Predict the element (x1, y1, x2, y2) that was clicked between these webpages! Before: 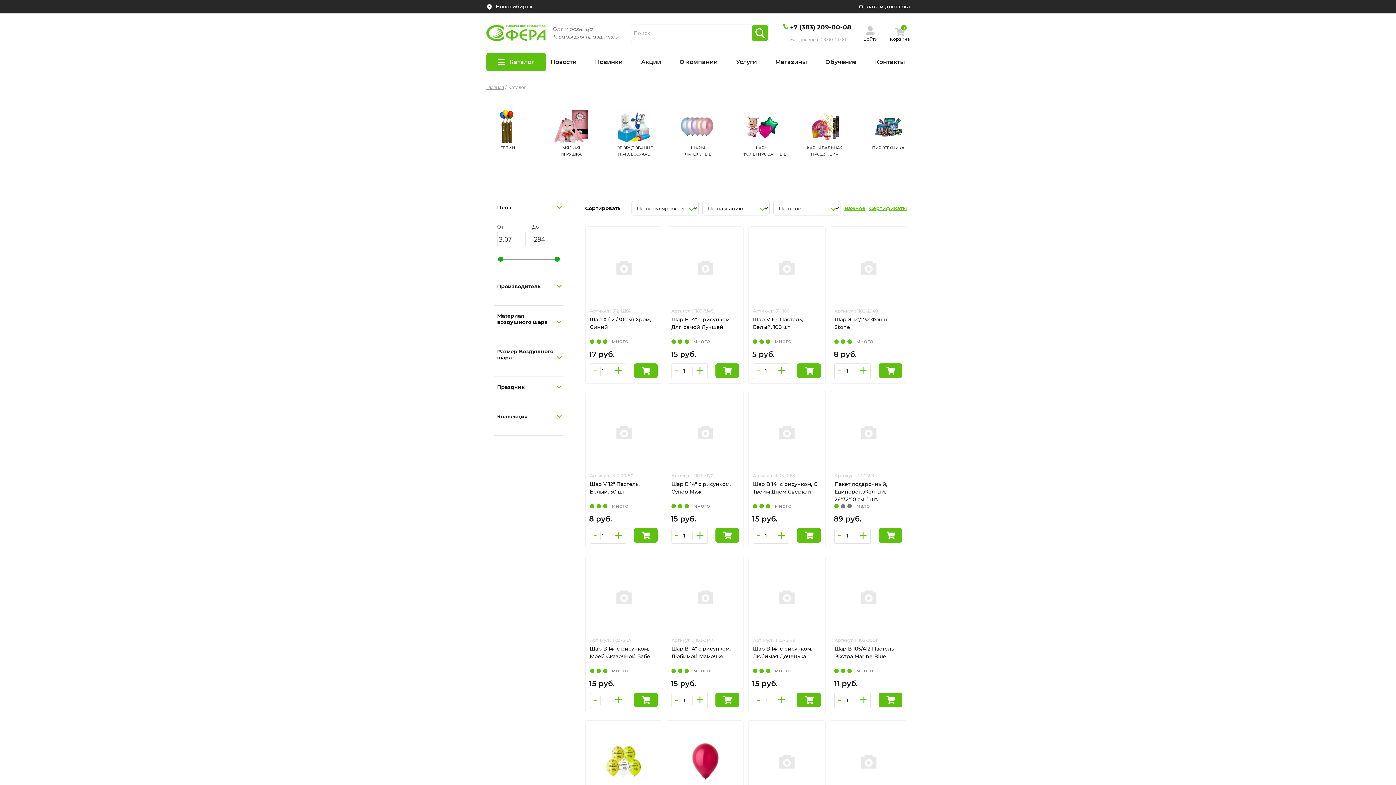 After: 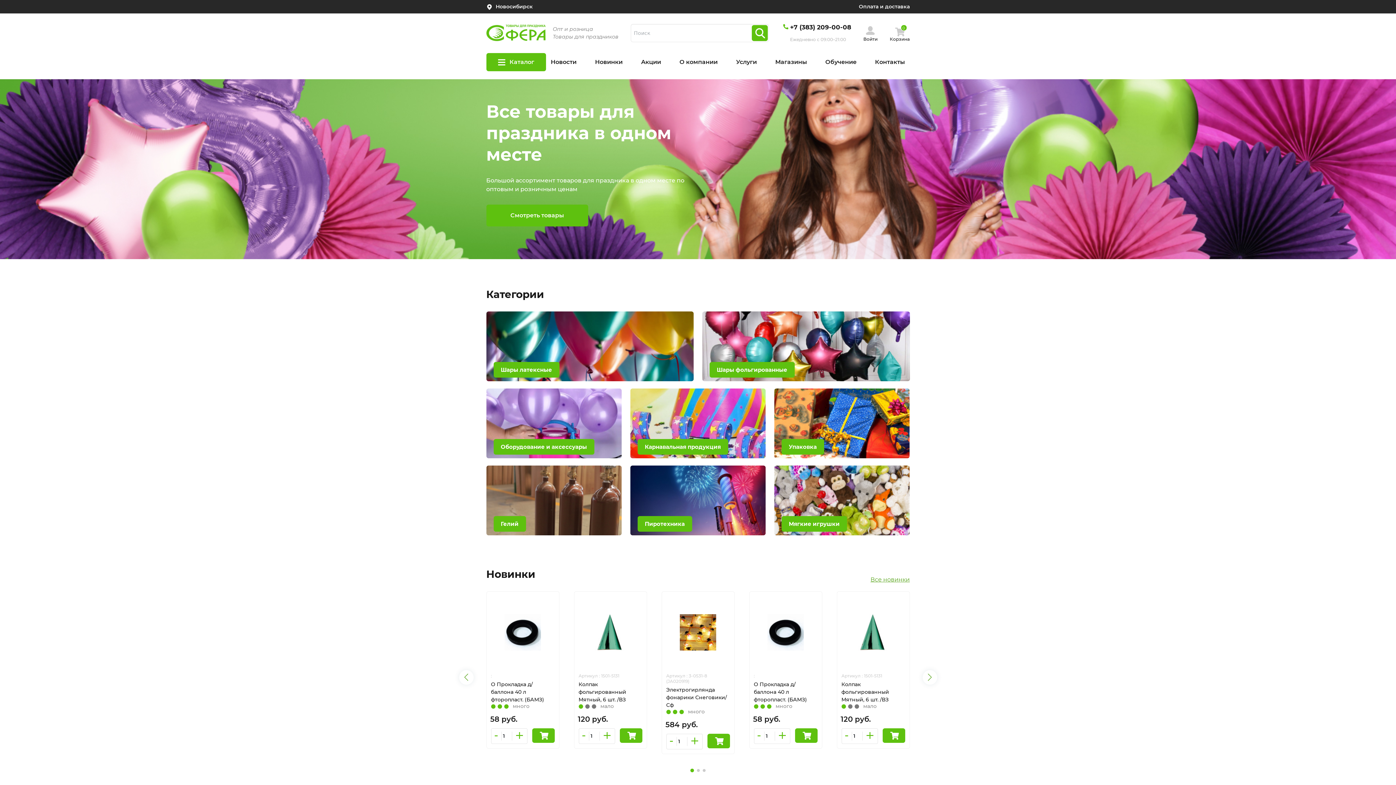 Action: label: Главная bbox: (486, 84, 504, 90)